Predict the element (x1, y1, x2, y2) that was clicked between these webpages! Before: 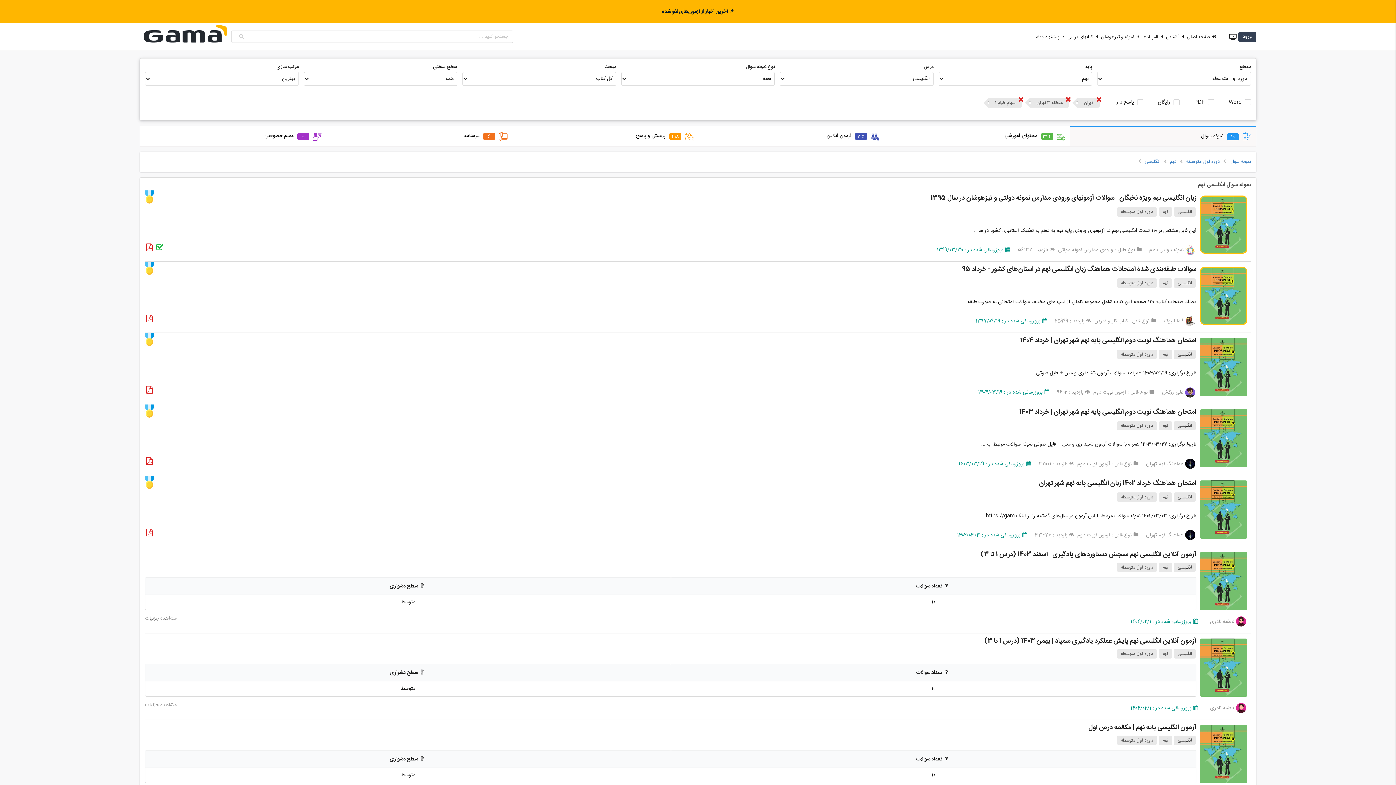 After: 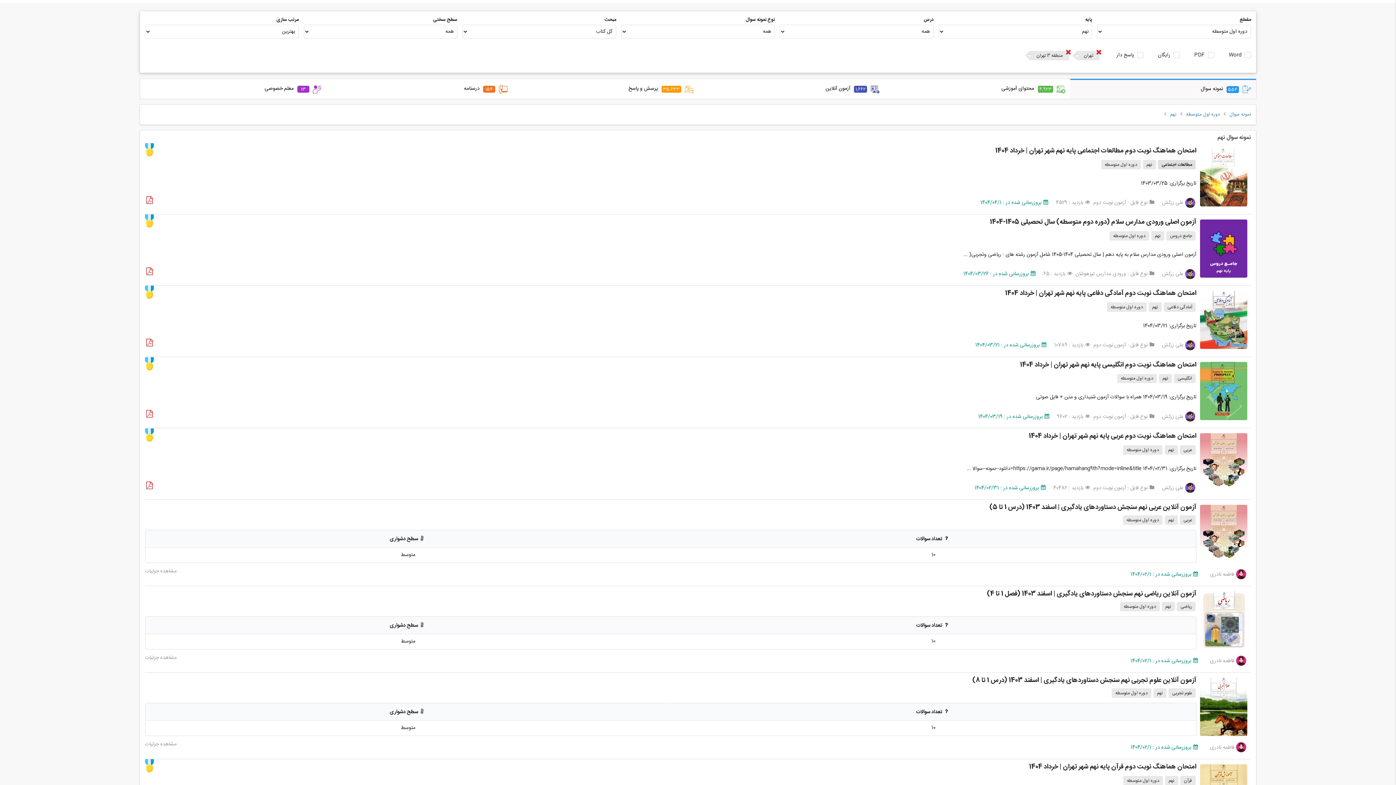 Action: bbox: (1170, 157, 1176, 166) label: نهم